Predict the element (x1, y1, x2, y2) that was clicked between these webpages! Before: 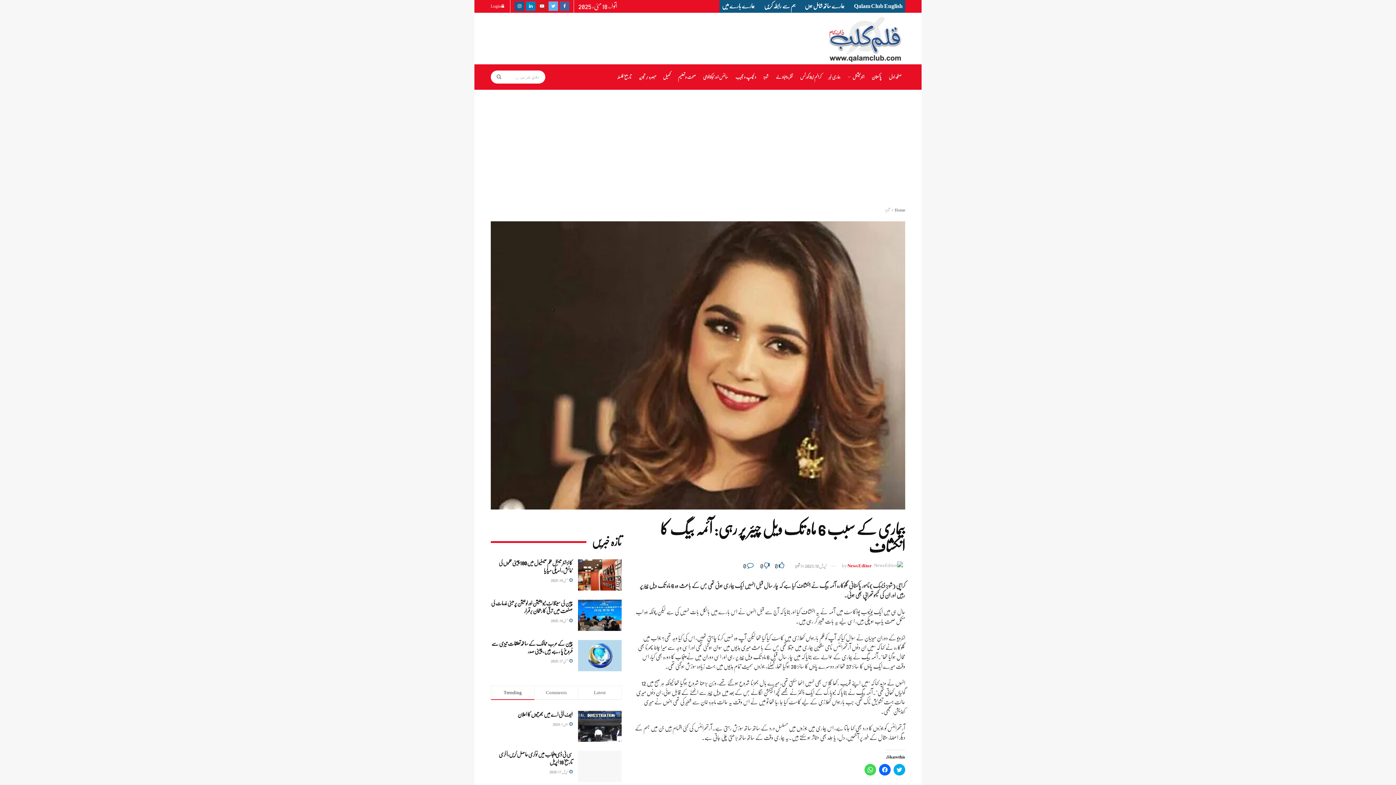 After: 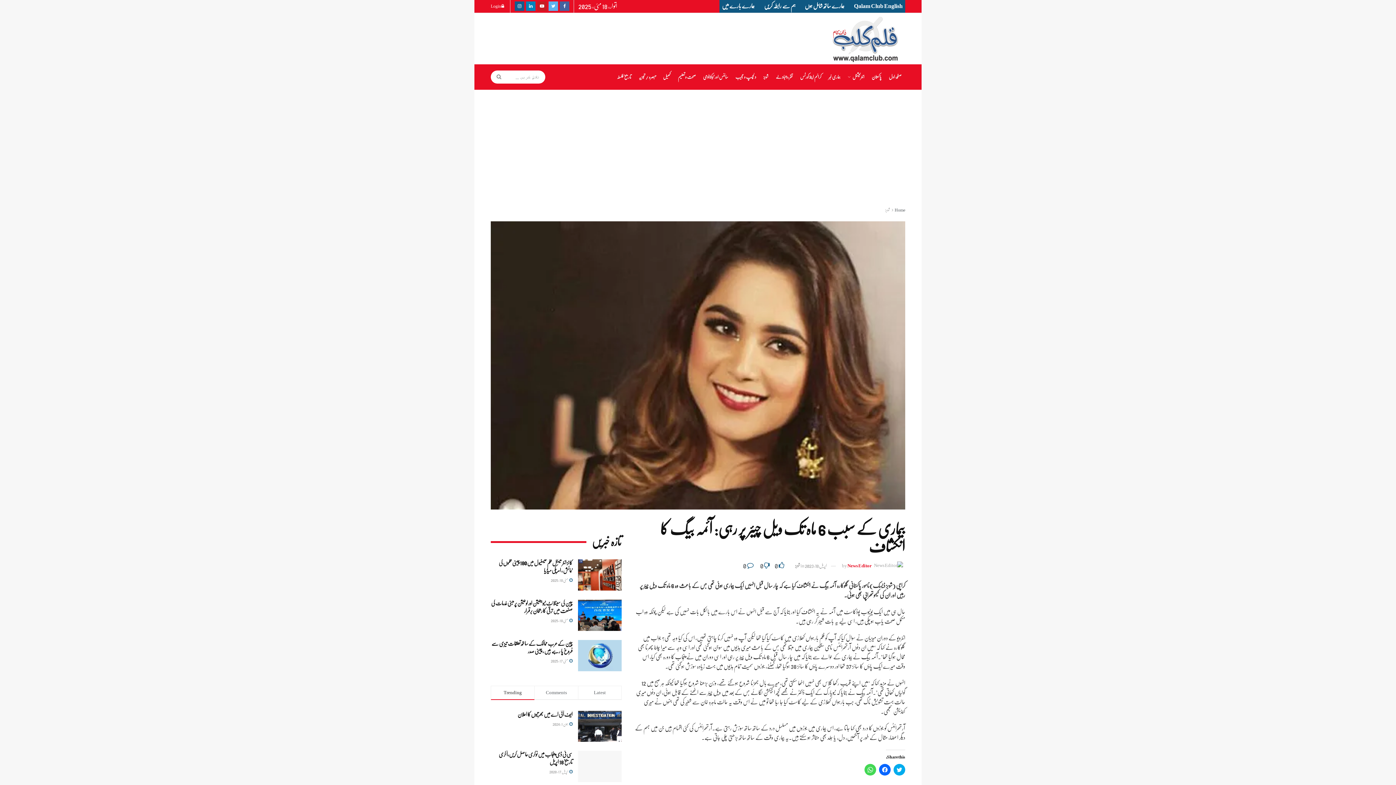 Action: bbox: (805, 564, 827, 568) label: اپریل 18, 2023